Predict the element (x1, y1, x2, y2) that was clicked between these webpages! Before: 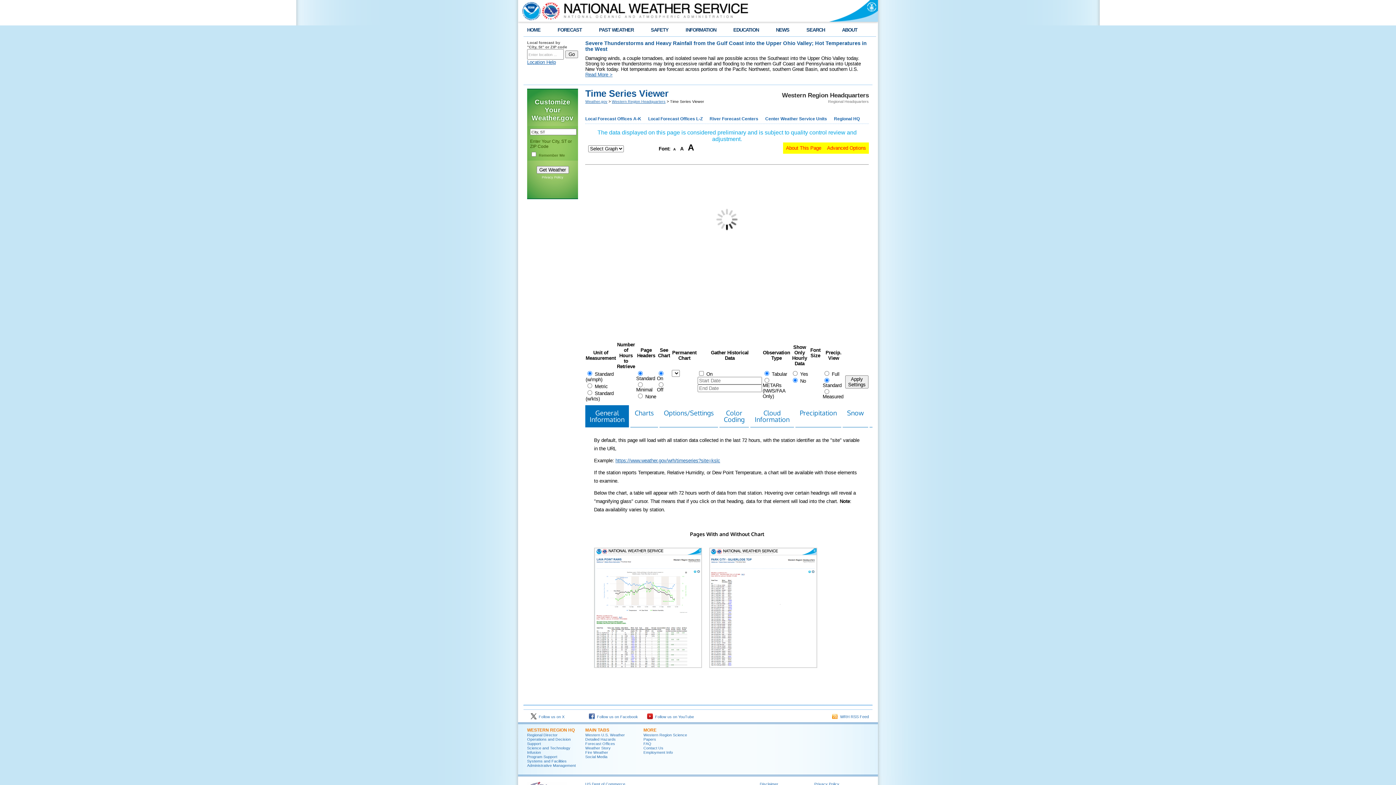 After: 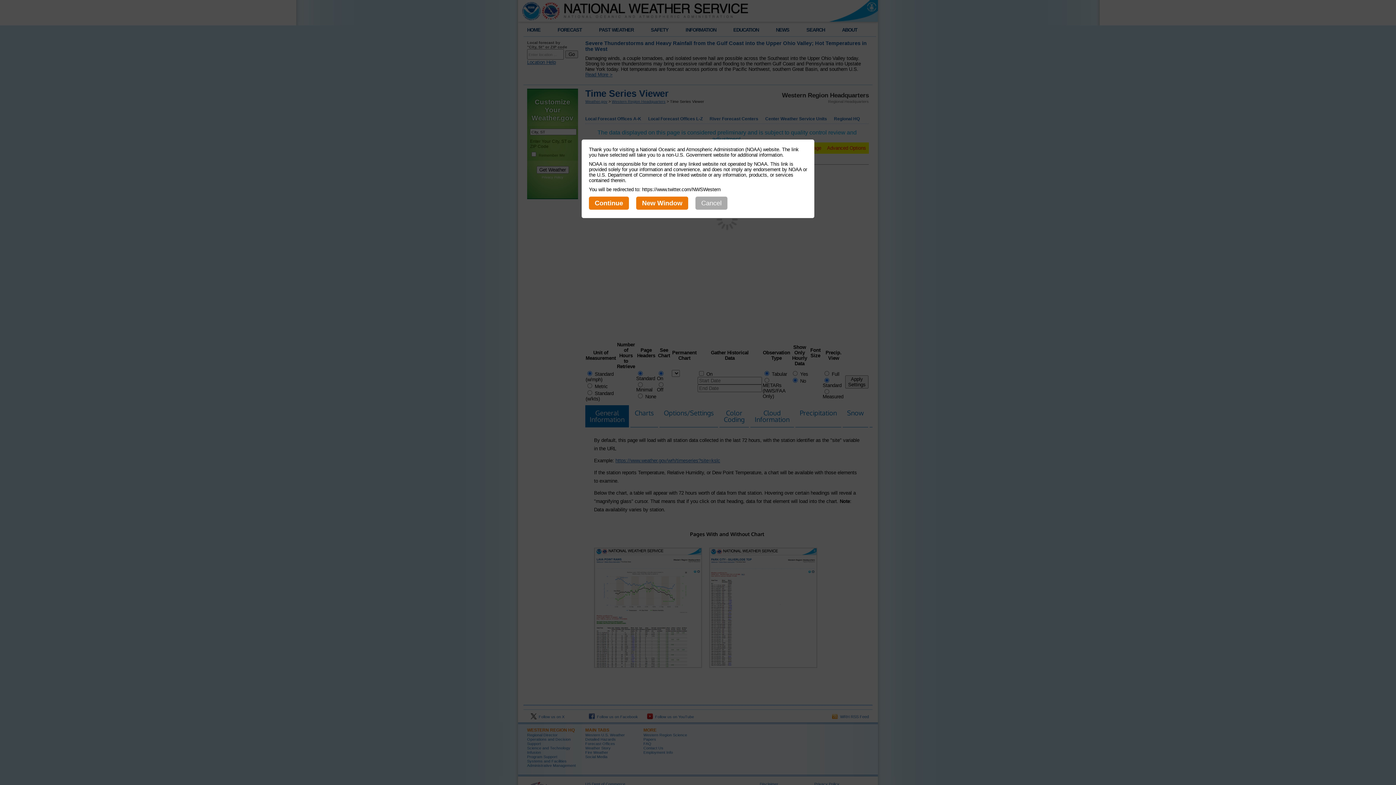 Action: bbox: (530, 714, 564, 719) label:   Follow us on X